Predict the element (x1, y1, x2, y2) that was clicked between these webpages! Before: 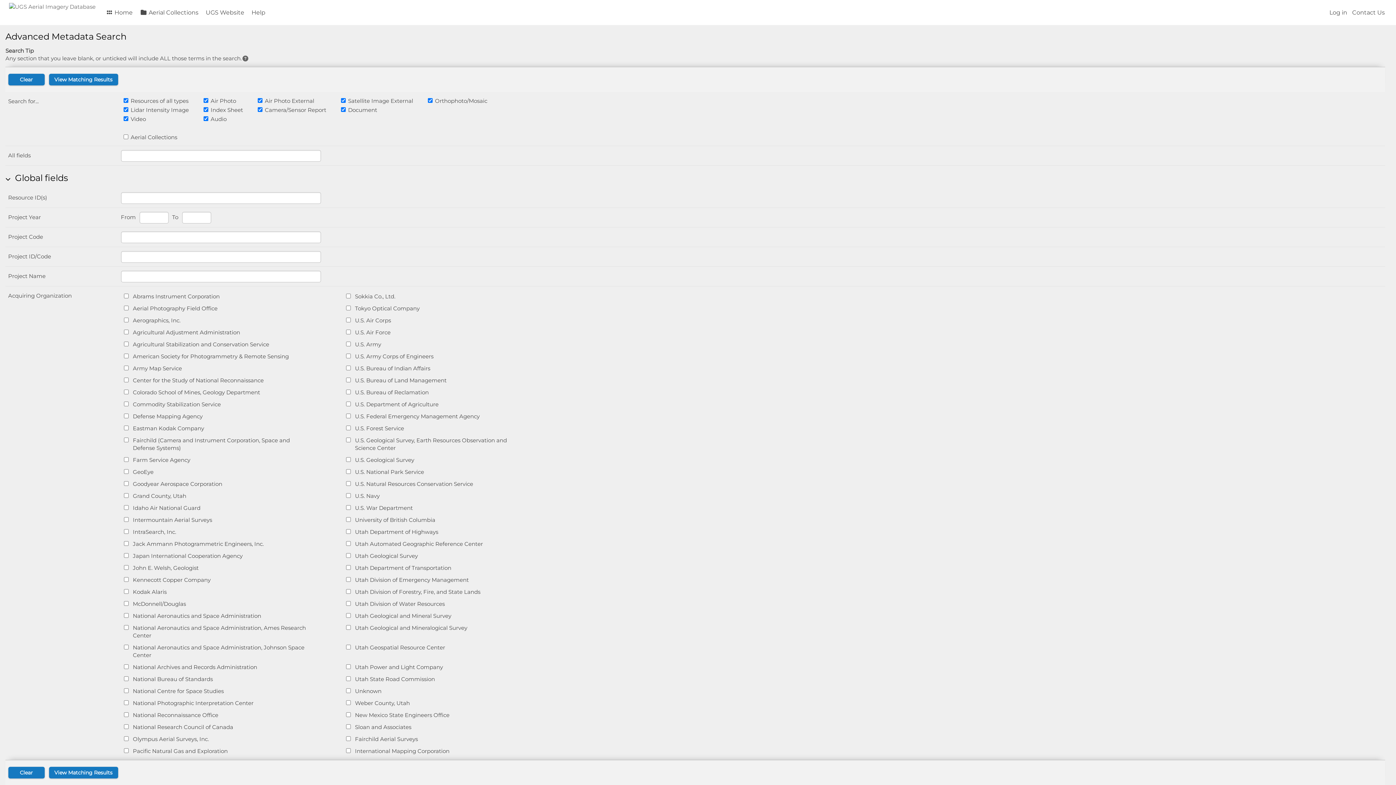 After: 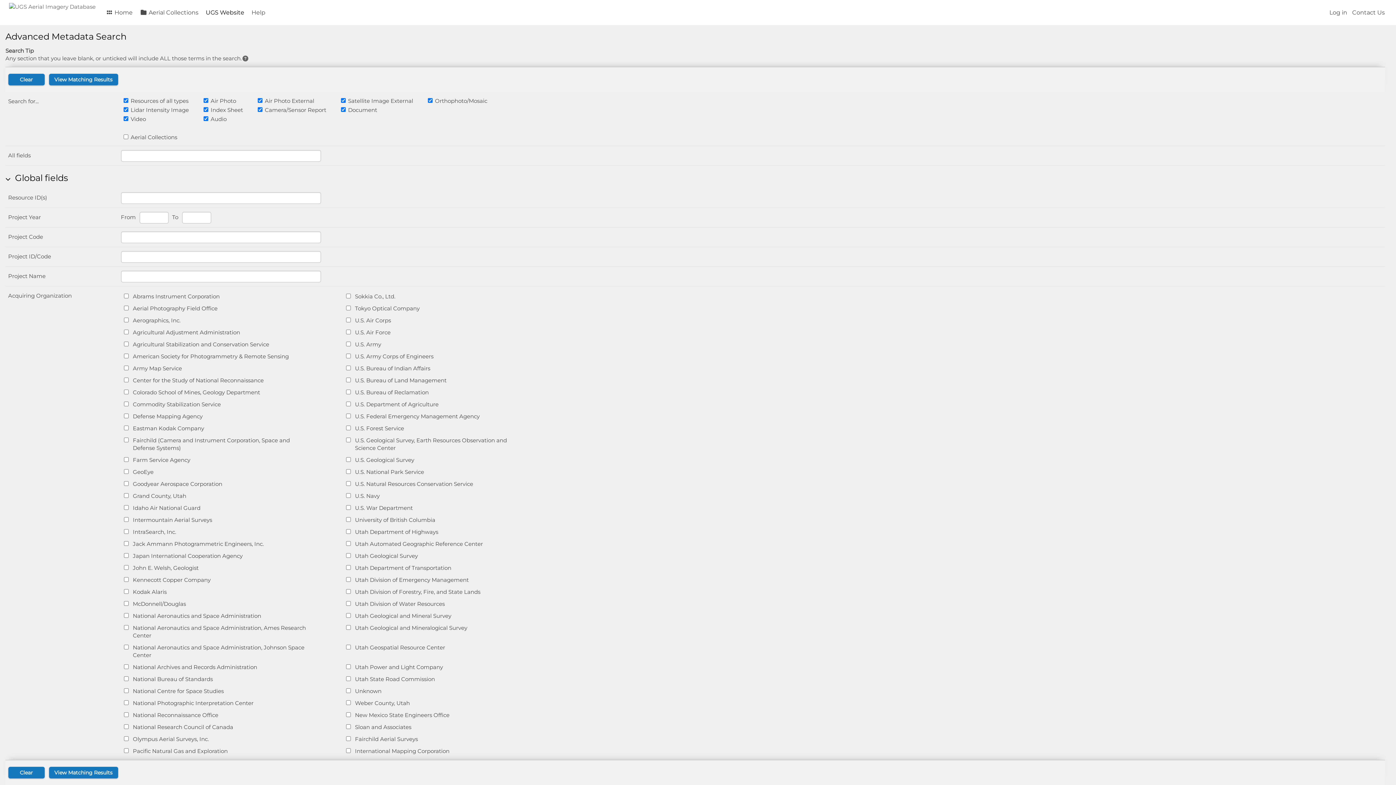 Action: label: UGS Website bbox: (202, 6, 247, 19)